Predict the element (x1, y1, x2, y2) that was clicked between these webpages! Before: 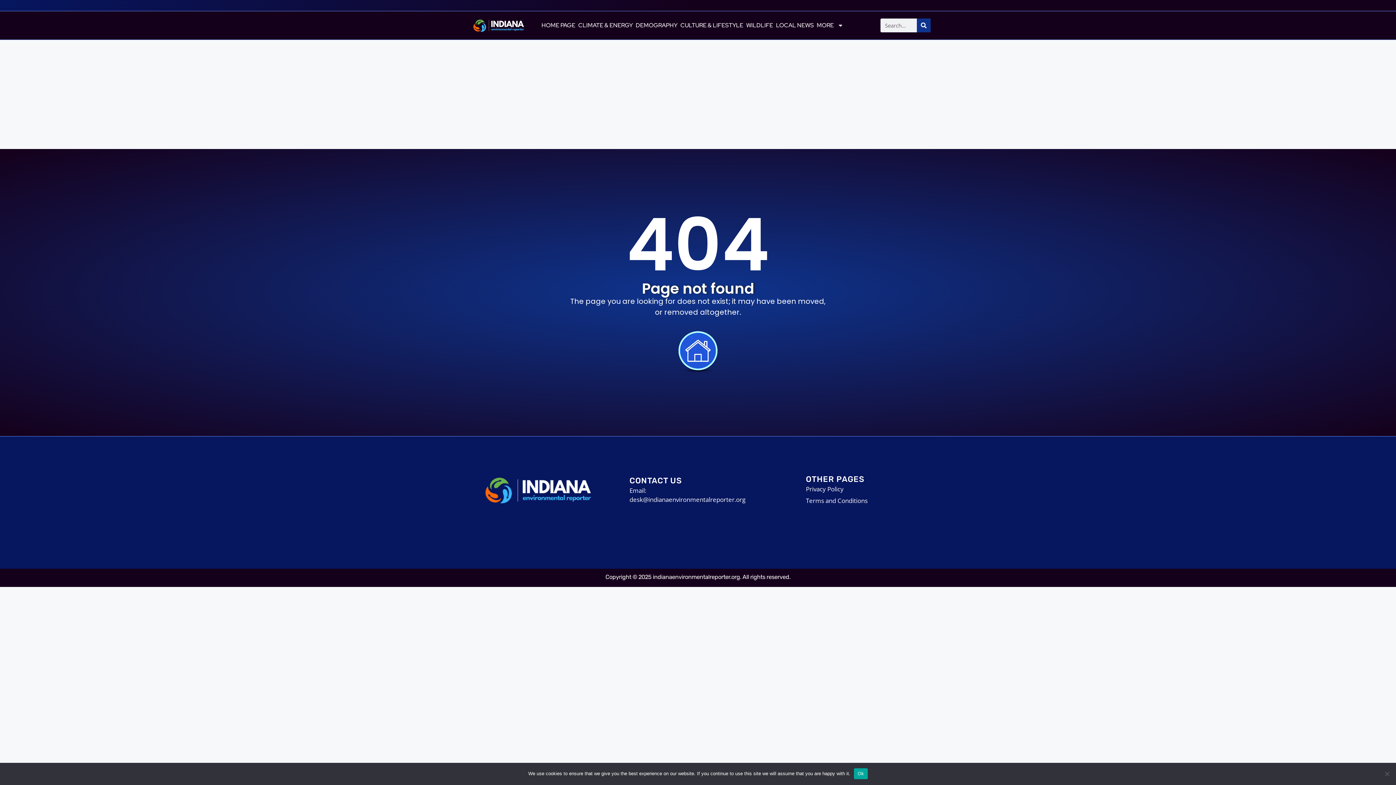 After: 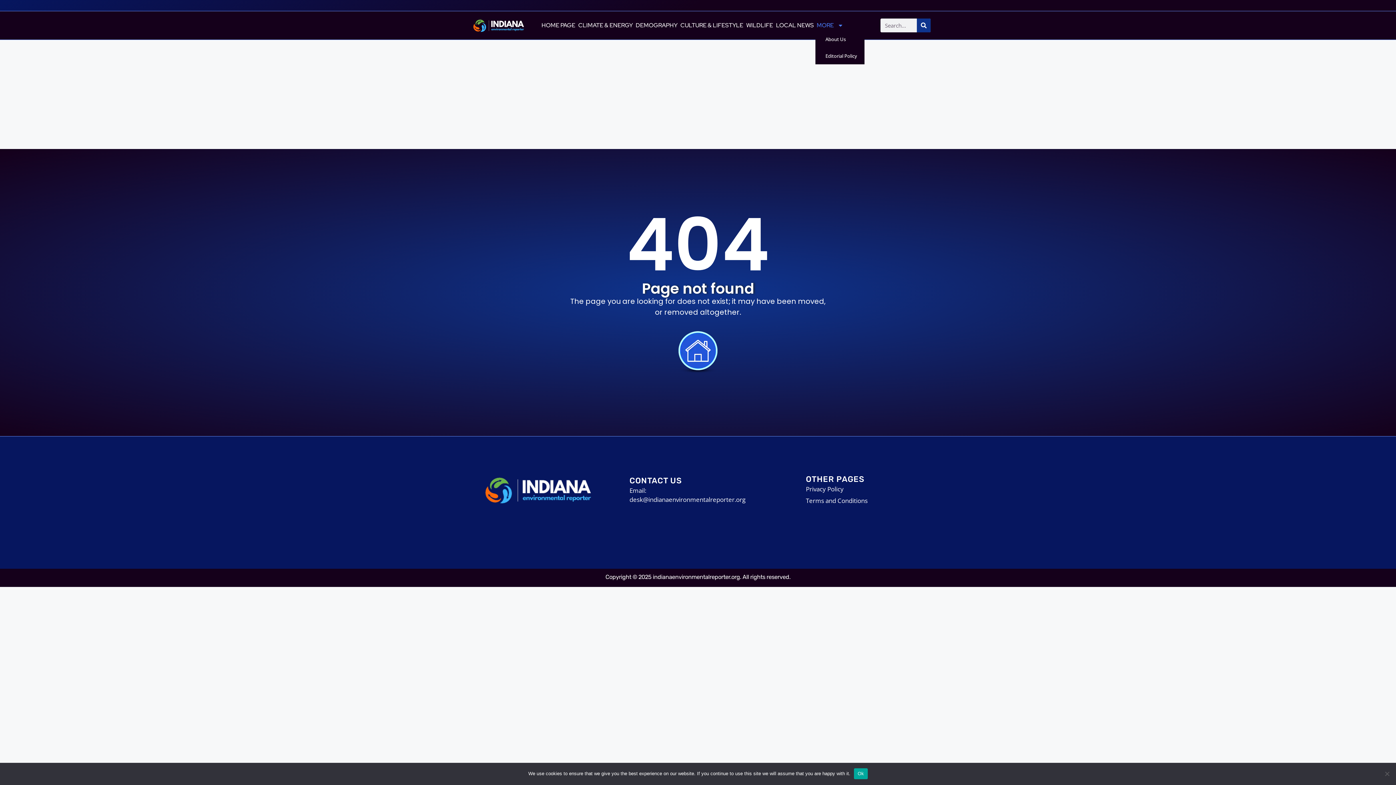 Action: bbox: (815, 19, 844, 30) label: MORE